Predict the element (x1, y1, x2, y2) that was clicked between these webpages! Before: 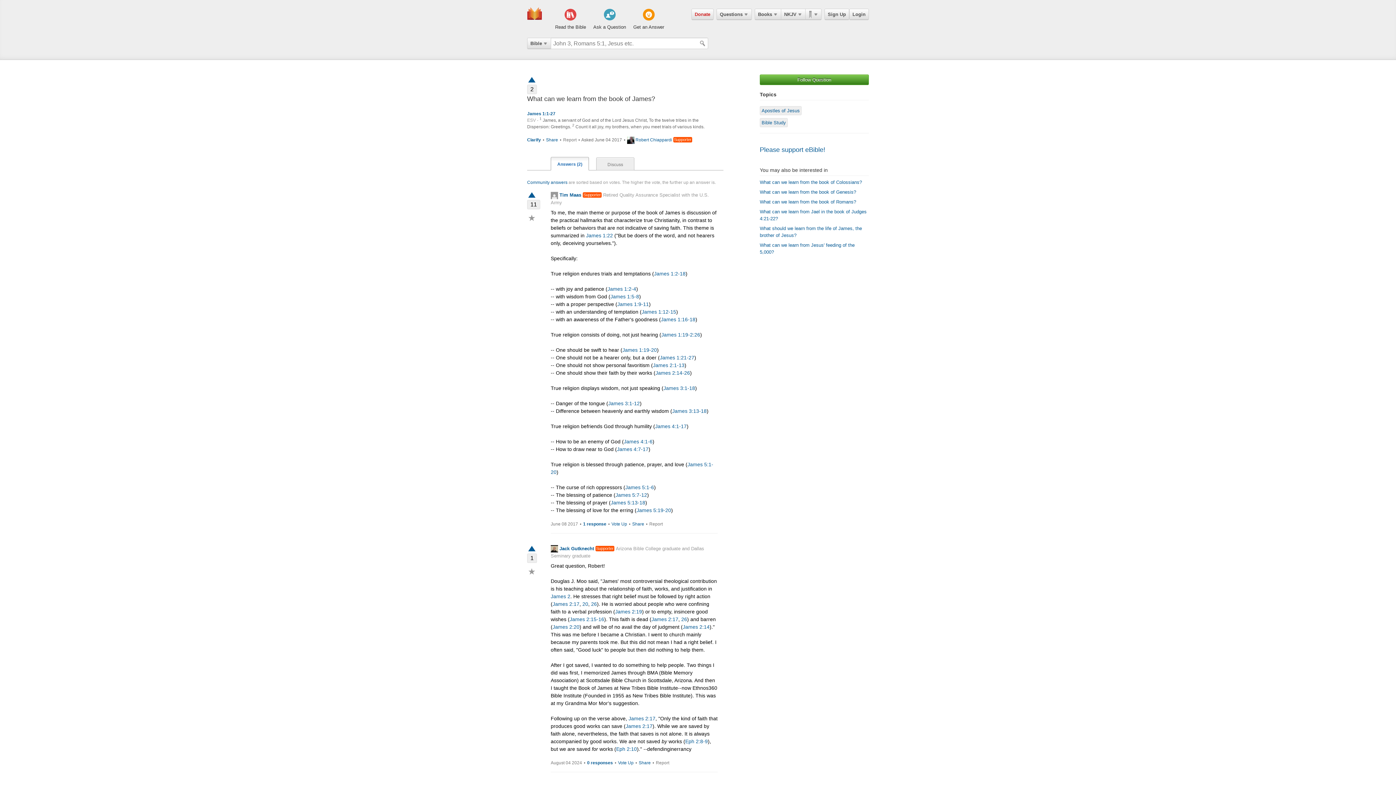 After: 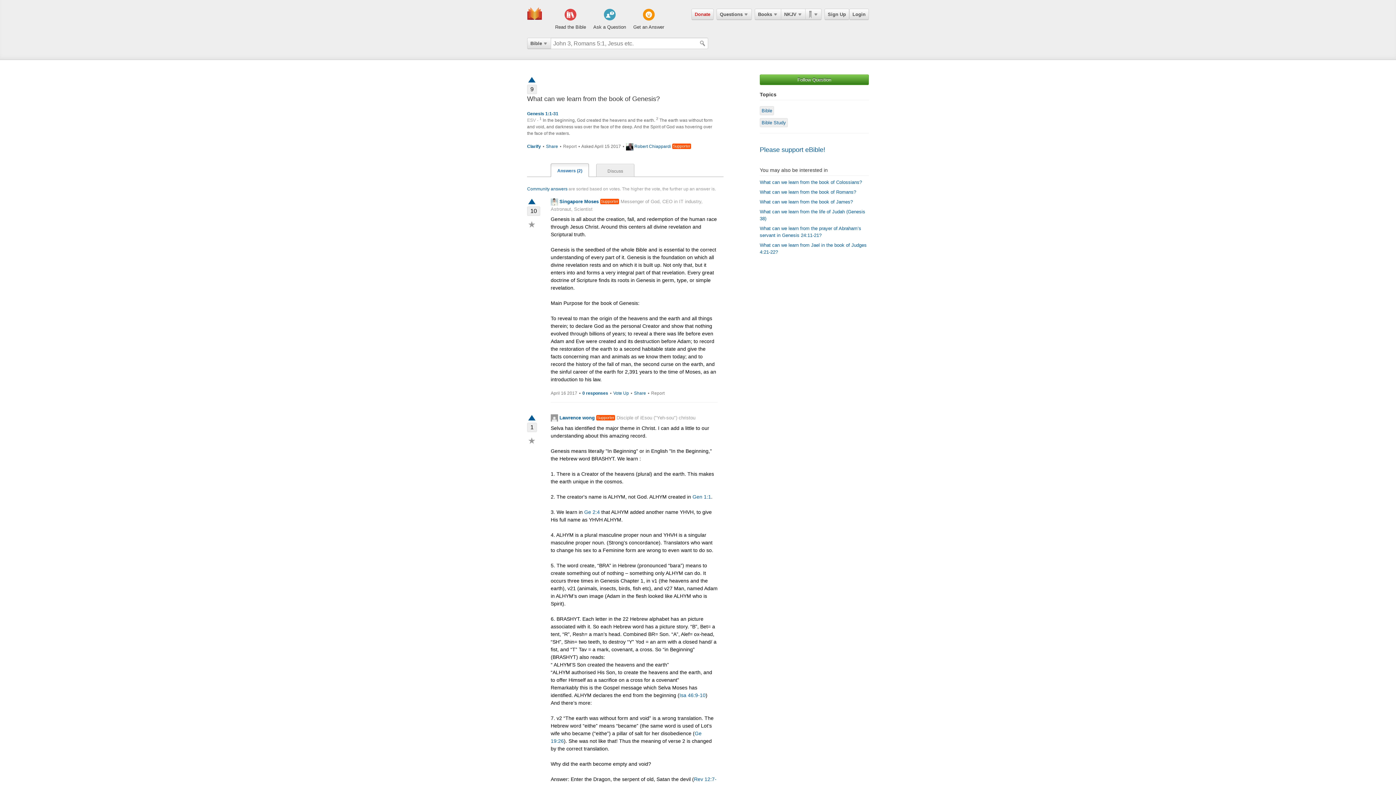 Action: label: What can we learn from the book of Genesis? bbox: (760, 189, 856, 194)